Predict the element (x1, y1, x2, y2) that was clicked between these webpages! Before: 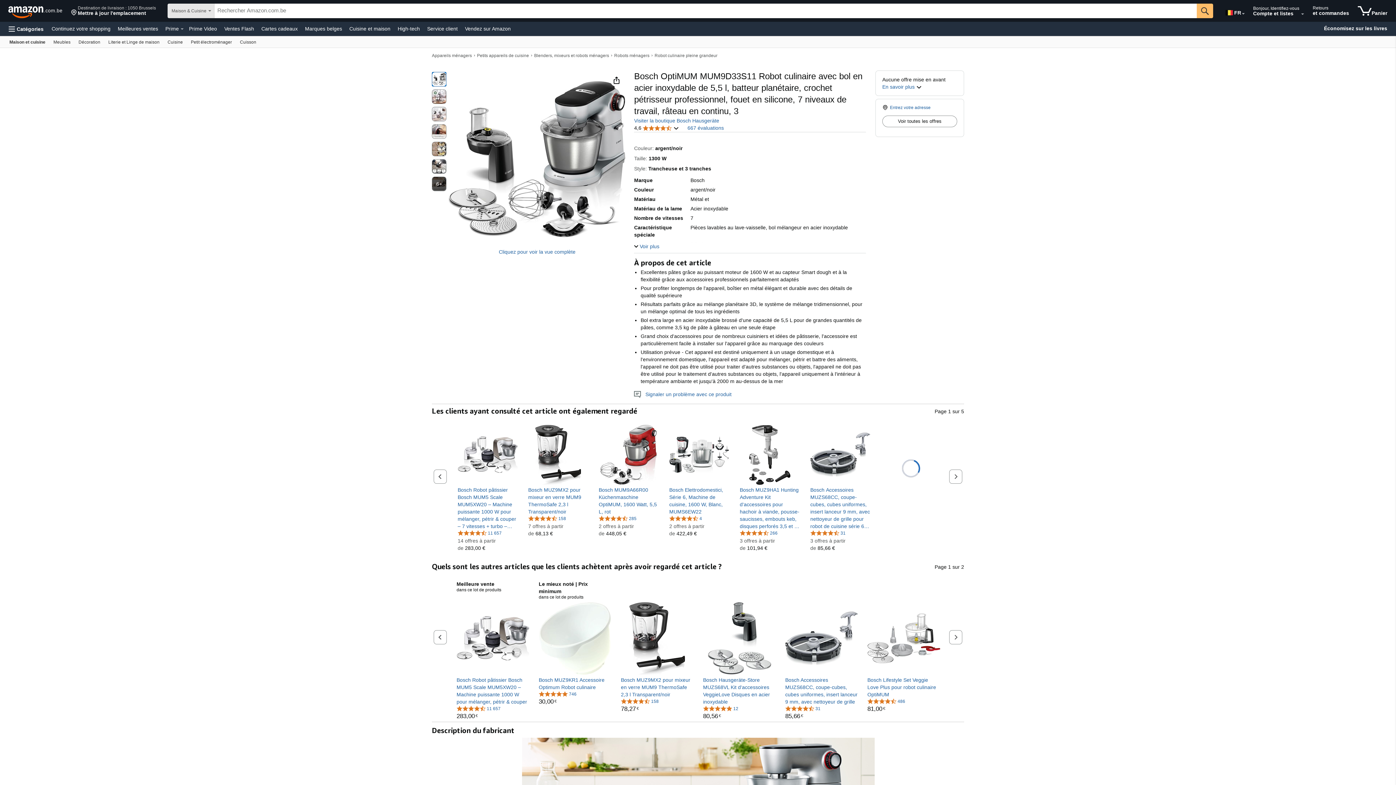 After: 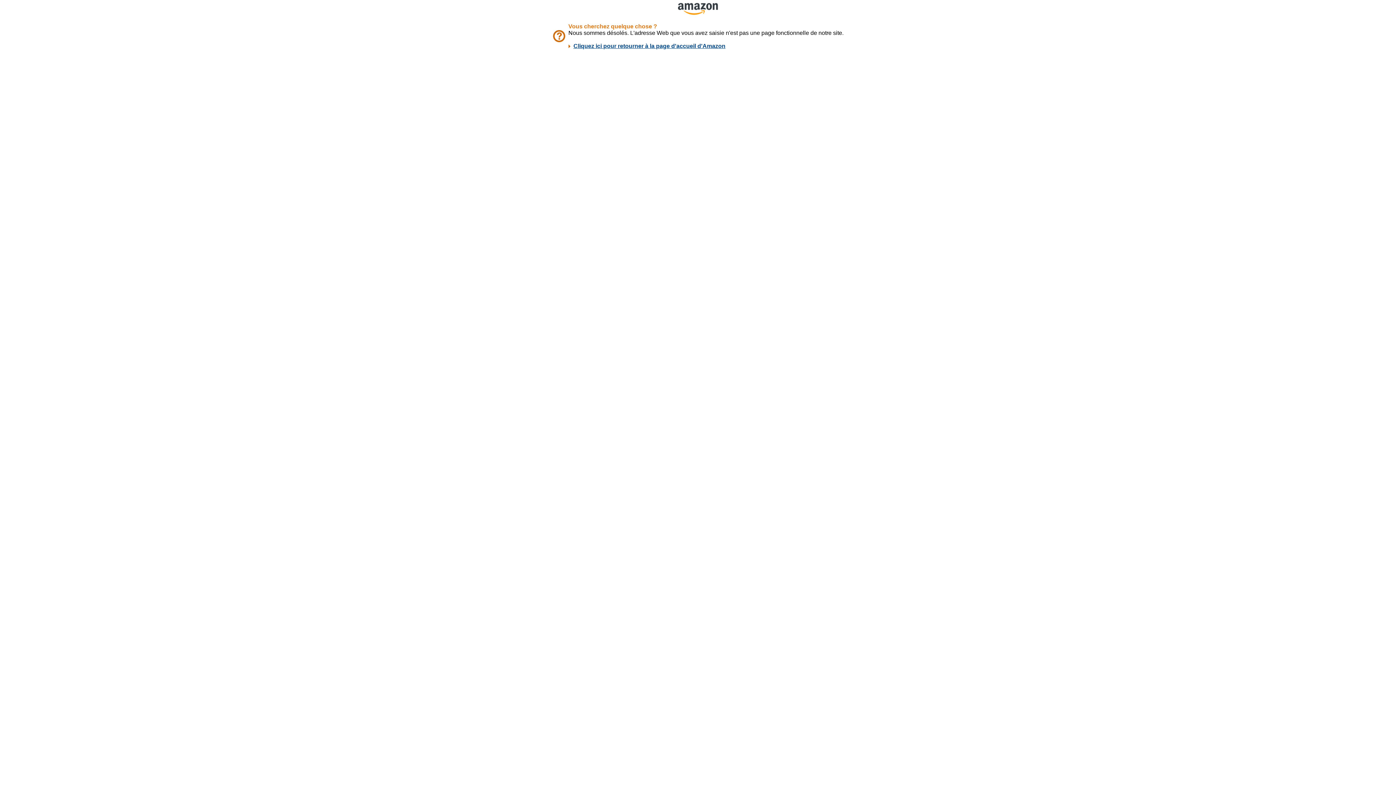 Action: label: 4,8 étoile(s) sur 5, 12 évaluations bbox: (703, 705, 738, 711)